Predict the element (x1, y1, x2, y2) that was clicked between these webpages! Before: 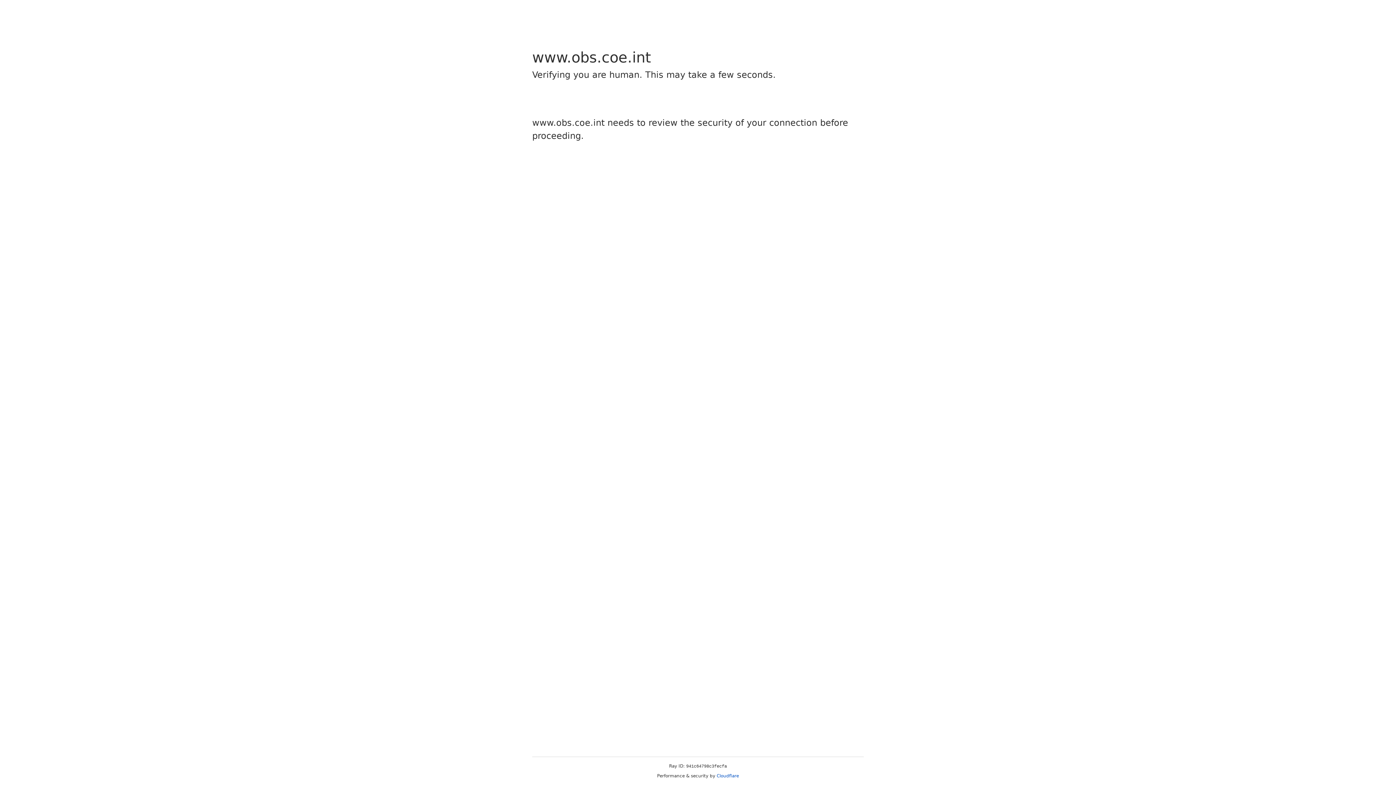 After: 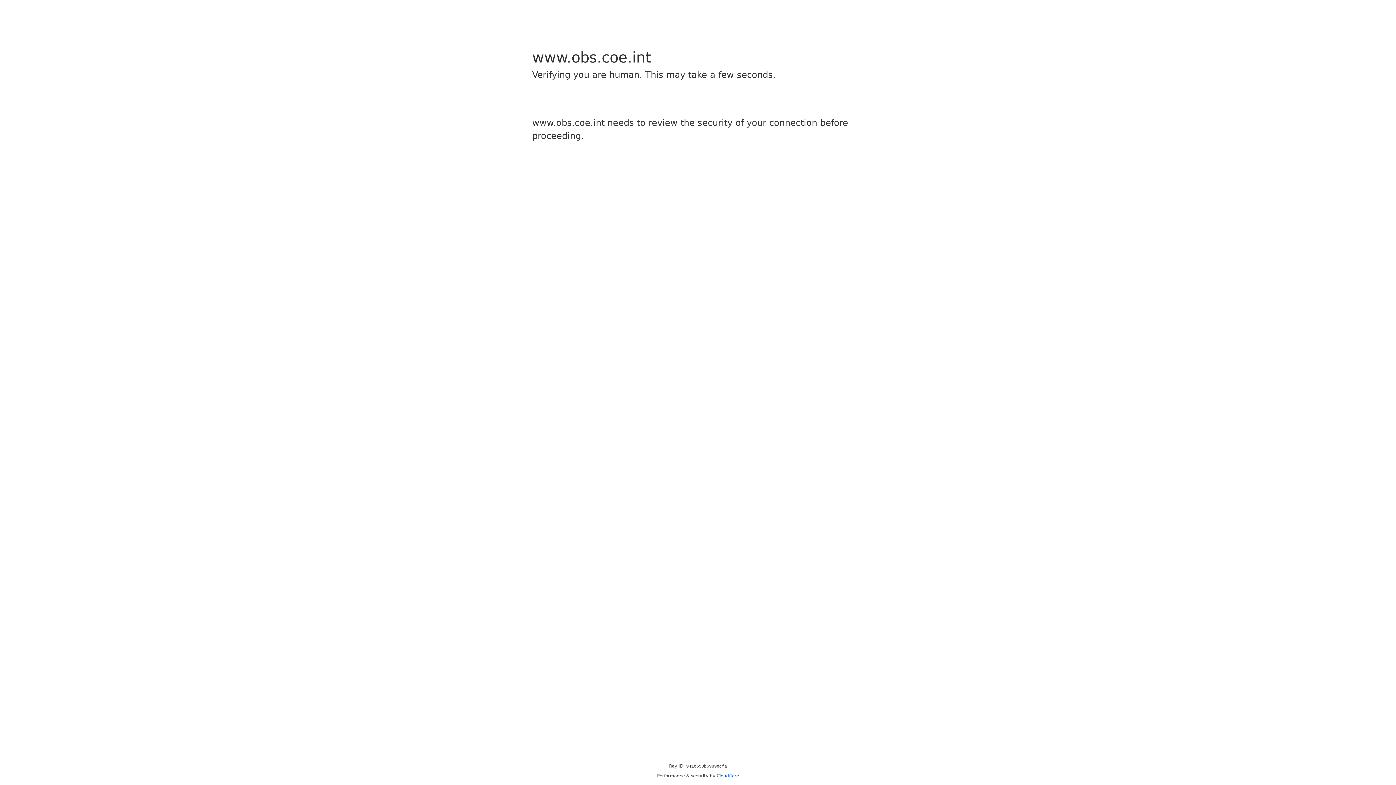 Action: label: Cloudflare bbox: (716, 773, 739, 778)